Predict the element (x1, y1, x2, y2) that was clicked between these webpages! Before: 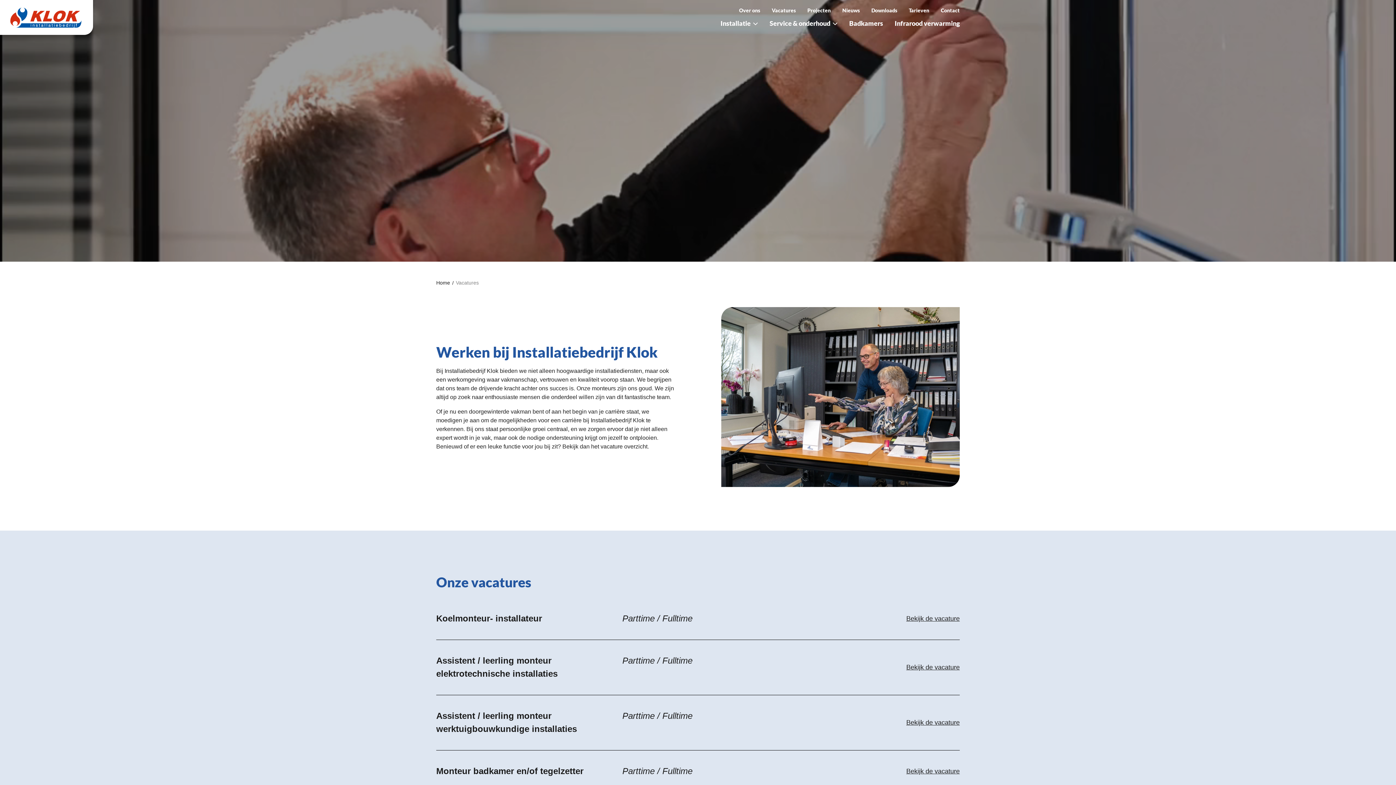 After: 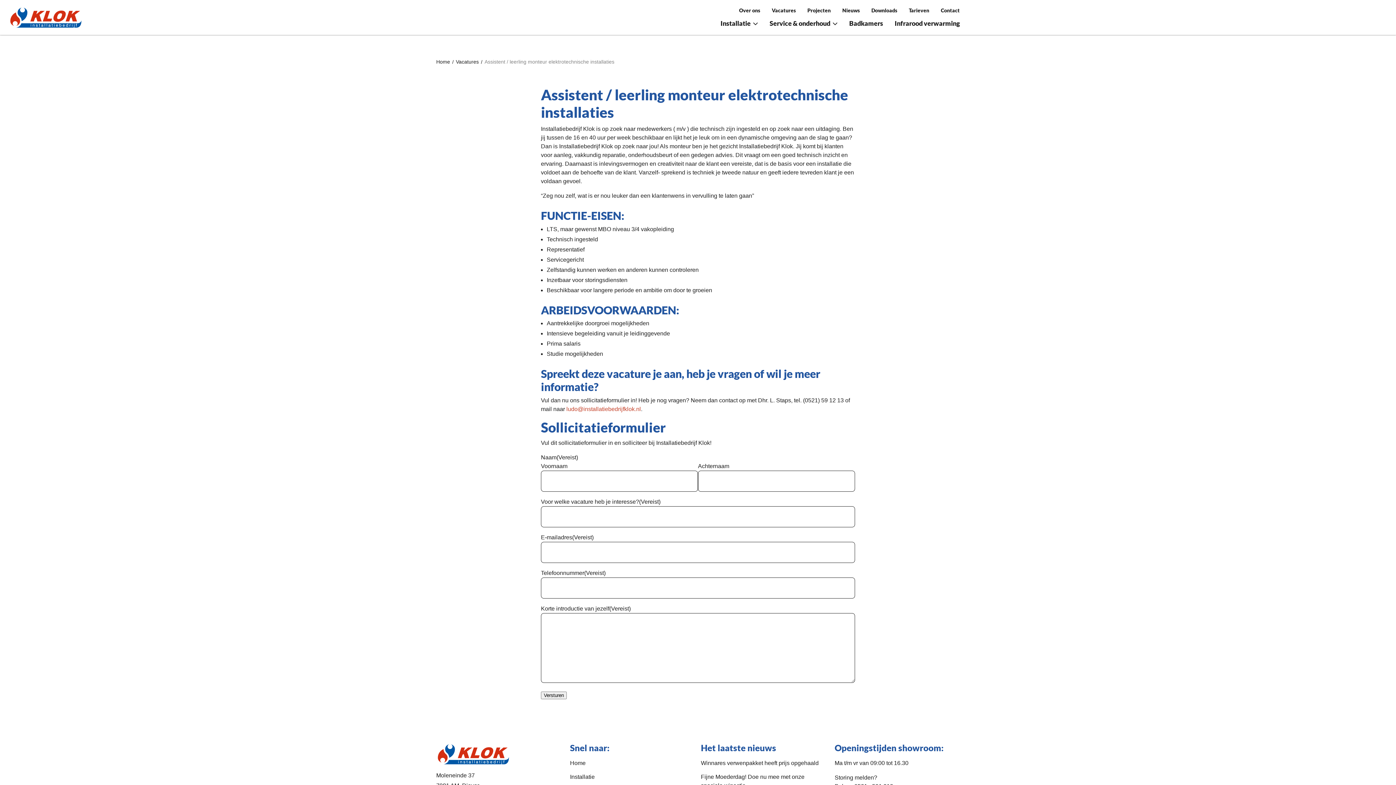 Action: bbox: (436, 640, 960, 695) label: Assistent / leerling monteur elektrotechnische installaties
Parttime / Fulltime
Bekijk de vacature